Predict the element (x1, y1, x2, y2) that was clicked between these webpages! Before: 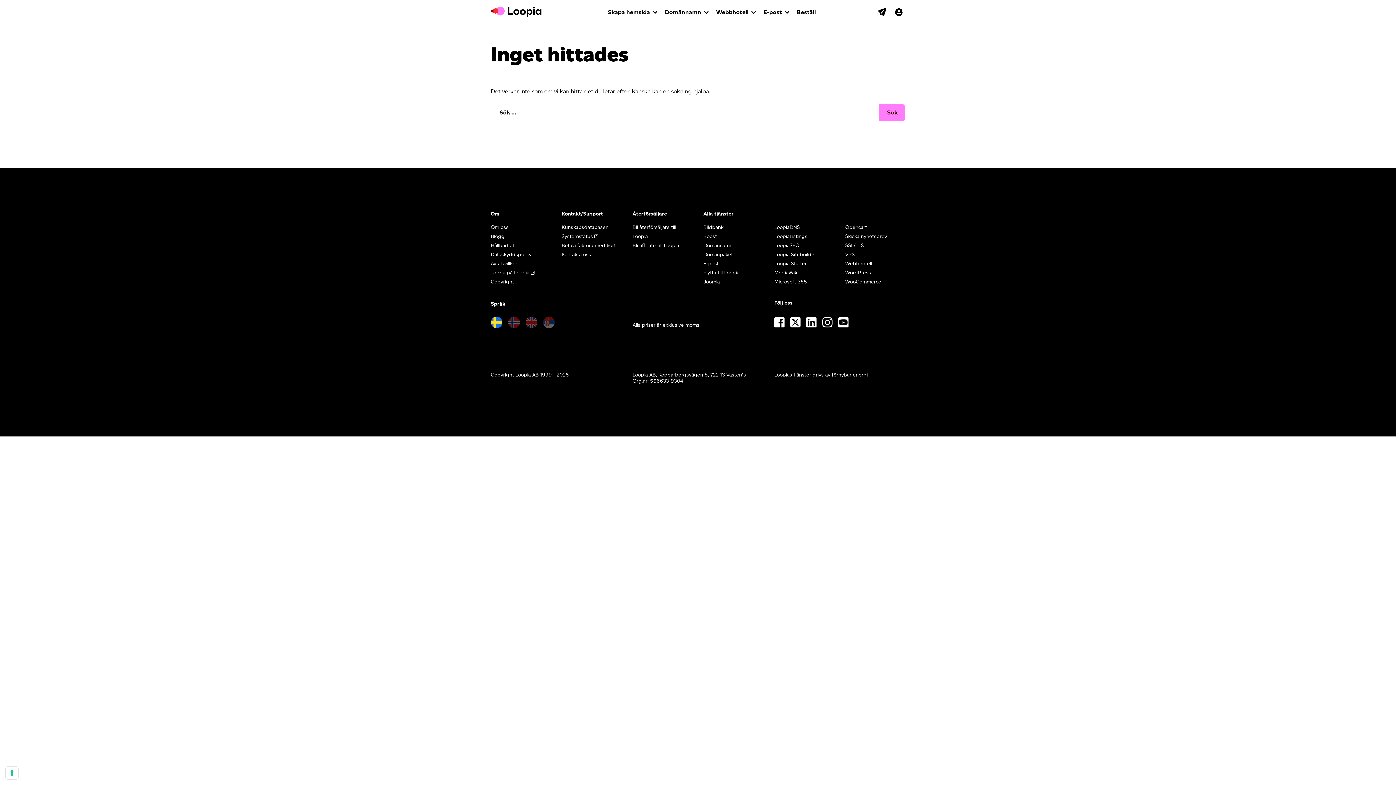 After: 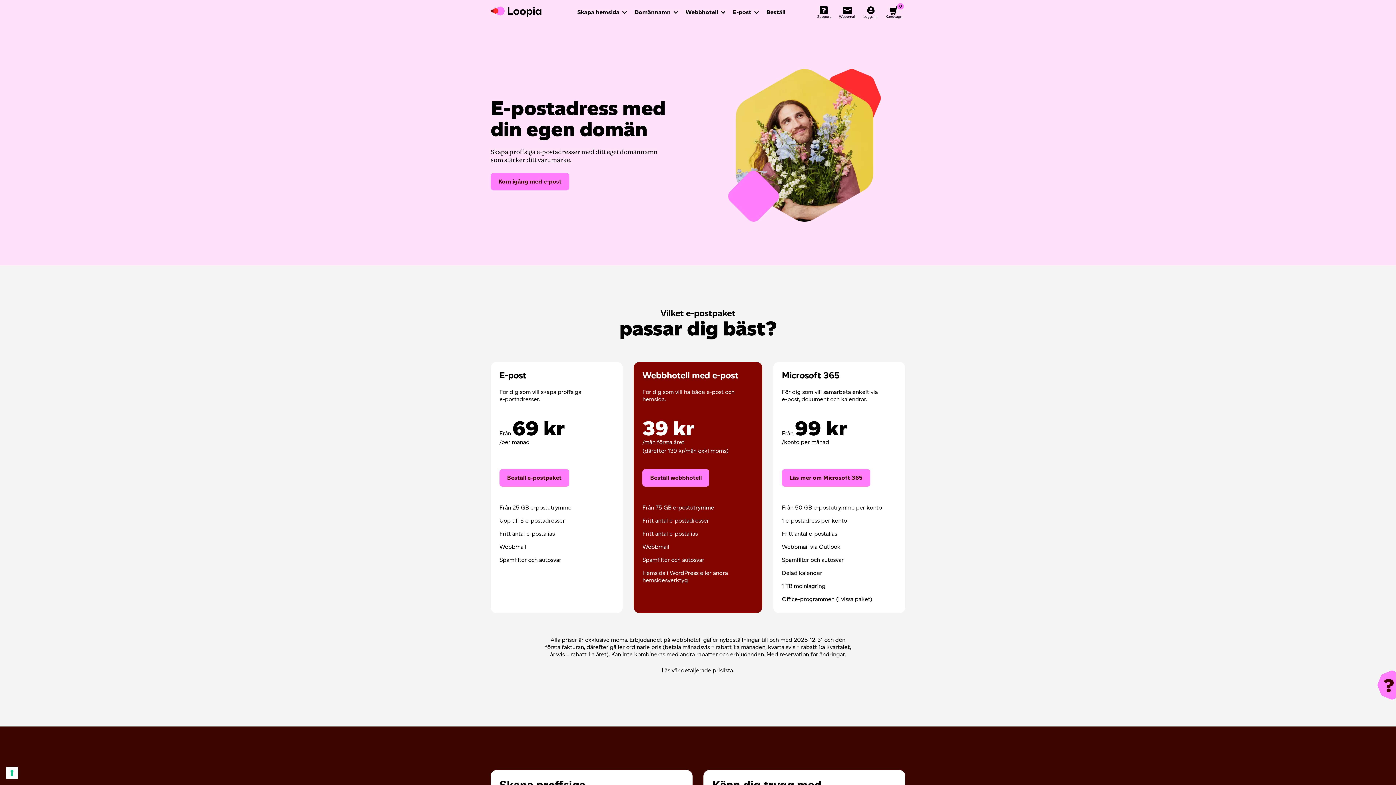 Action: bbox: (703, 260, 718, 266) label: E-post